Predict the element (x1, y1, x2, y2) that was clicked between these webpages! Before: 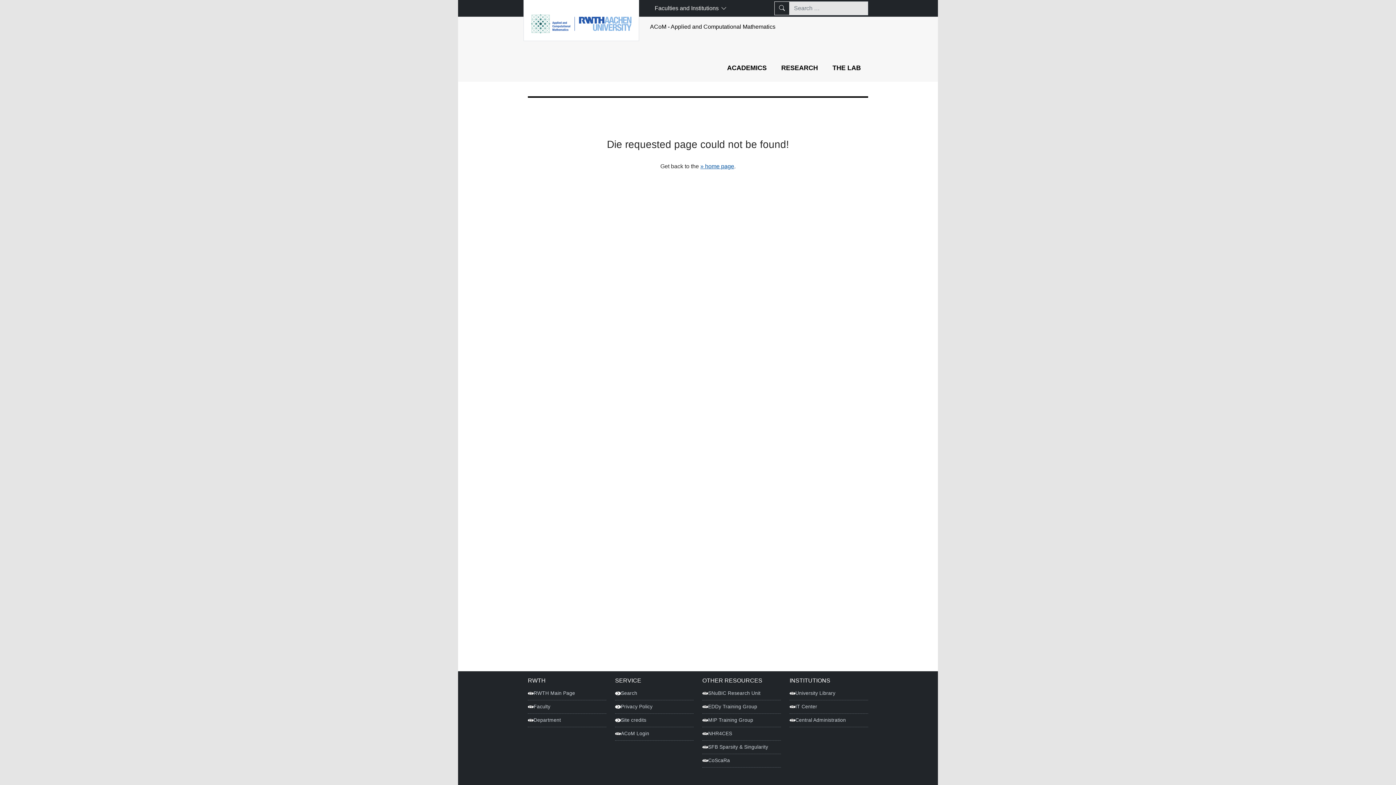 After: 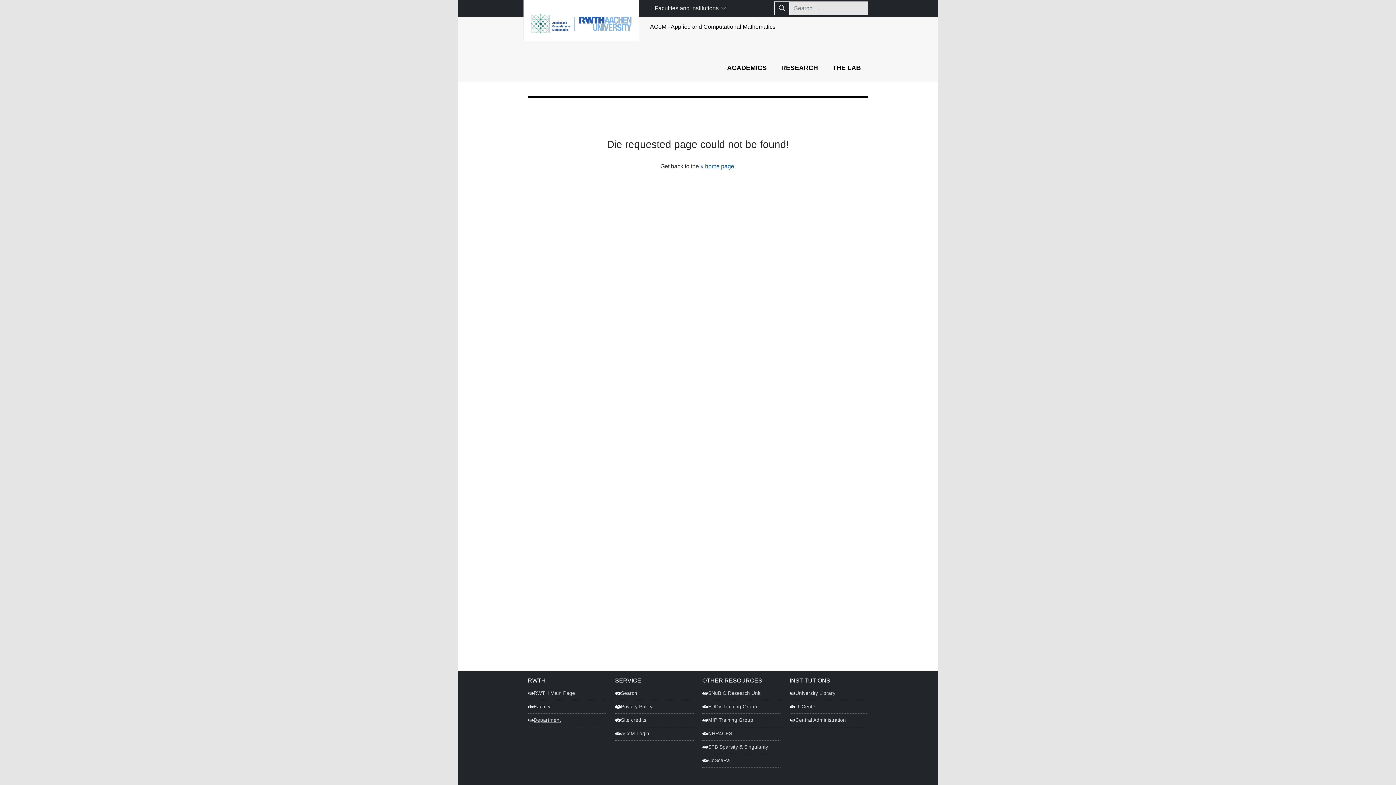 Action: label: Department bbox: (528, 714, 606, 727)